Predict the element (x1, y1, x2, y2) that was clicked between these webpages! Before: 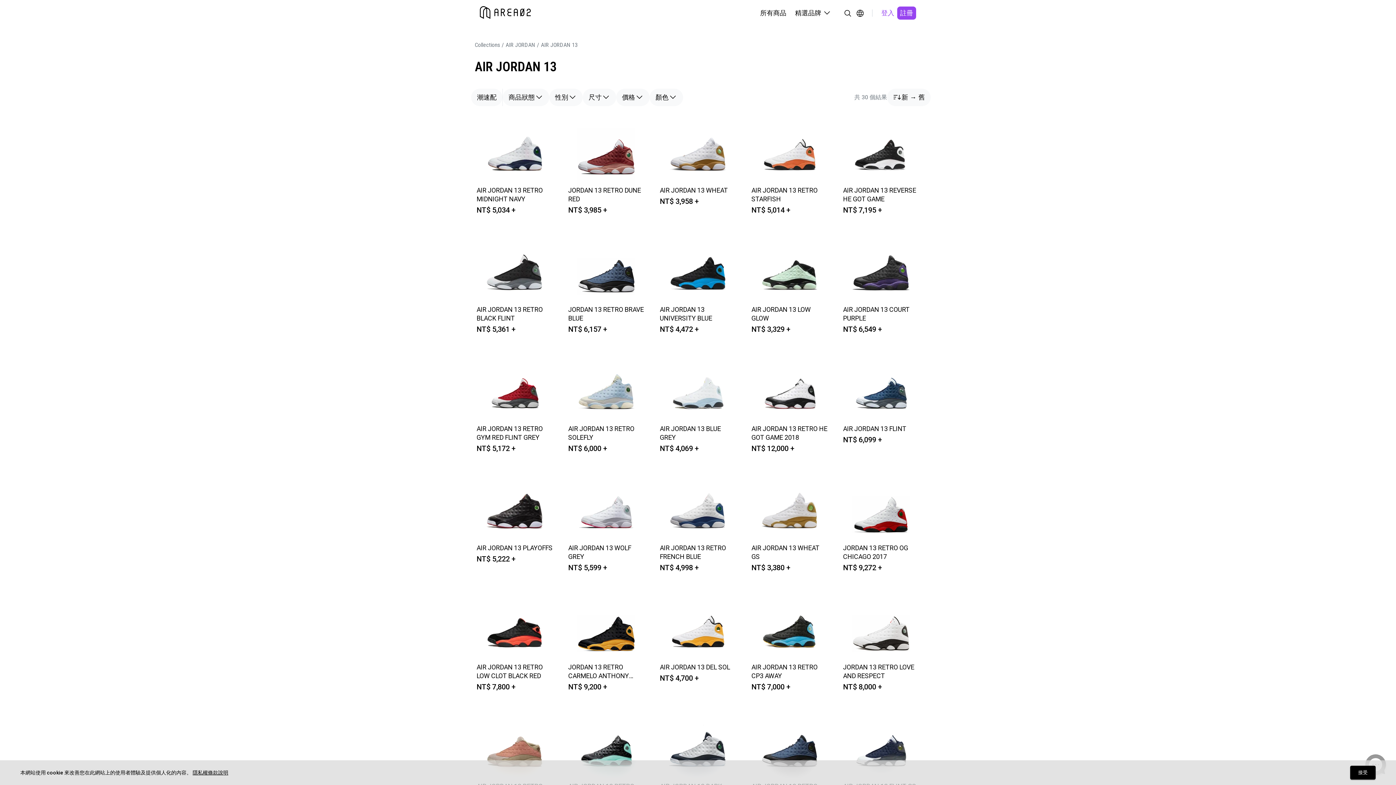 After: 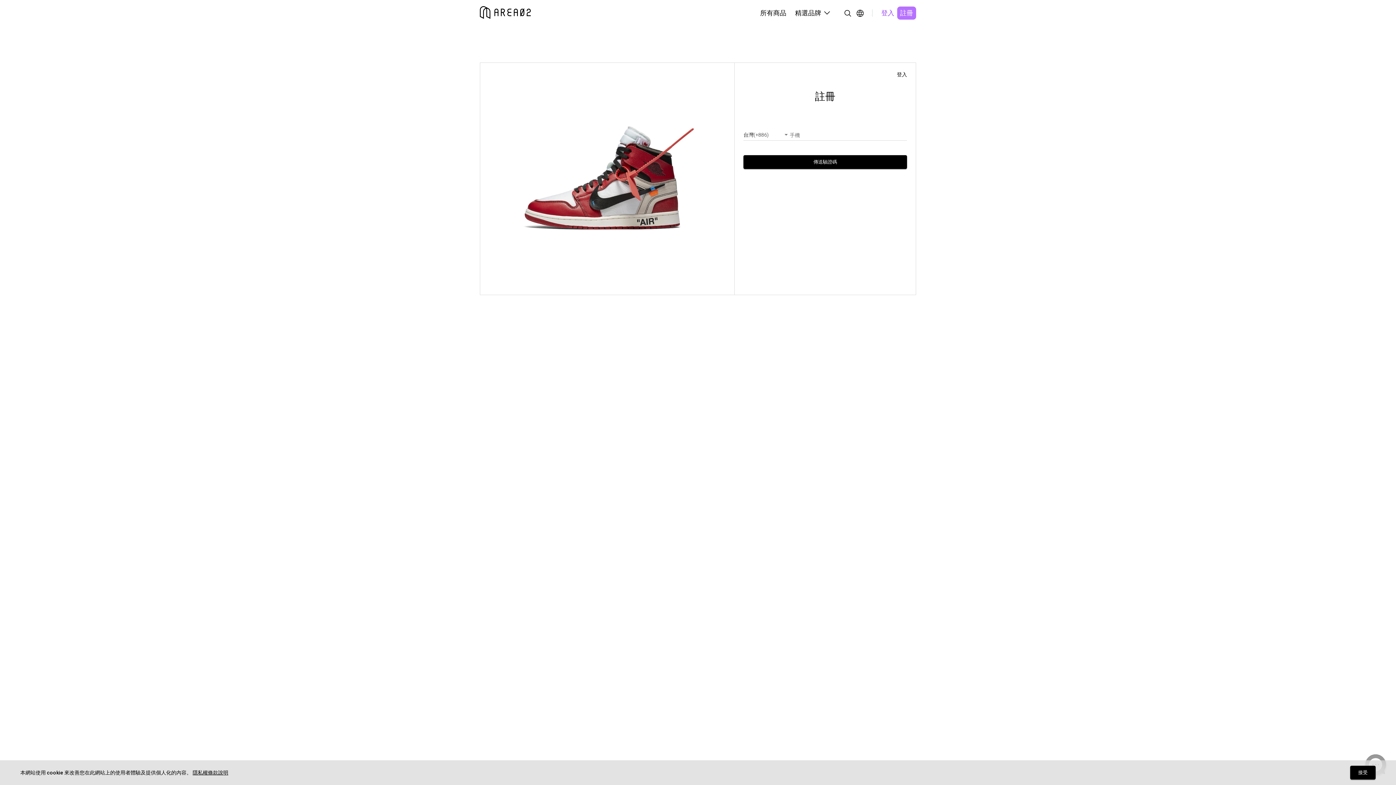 Action: label: 註冊 bbox: (897, 6, 916, 19)